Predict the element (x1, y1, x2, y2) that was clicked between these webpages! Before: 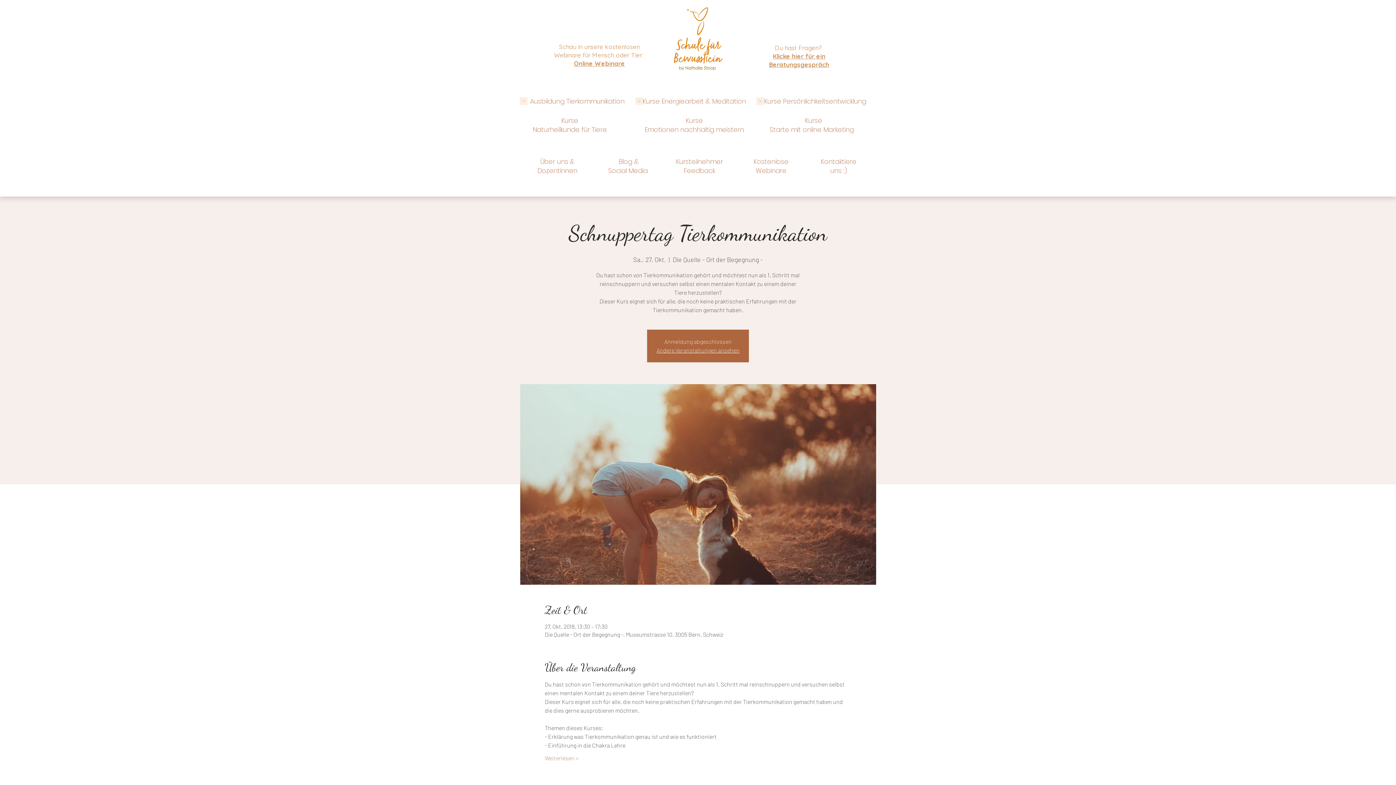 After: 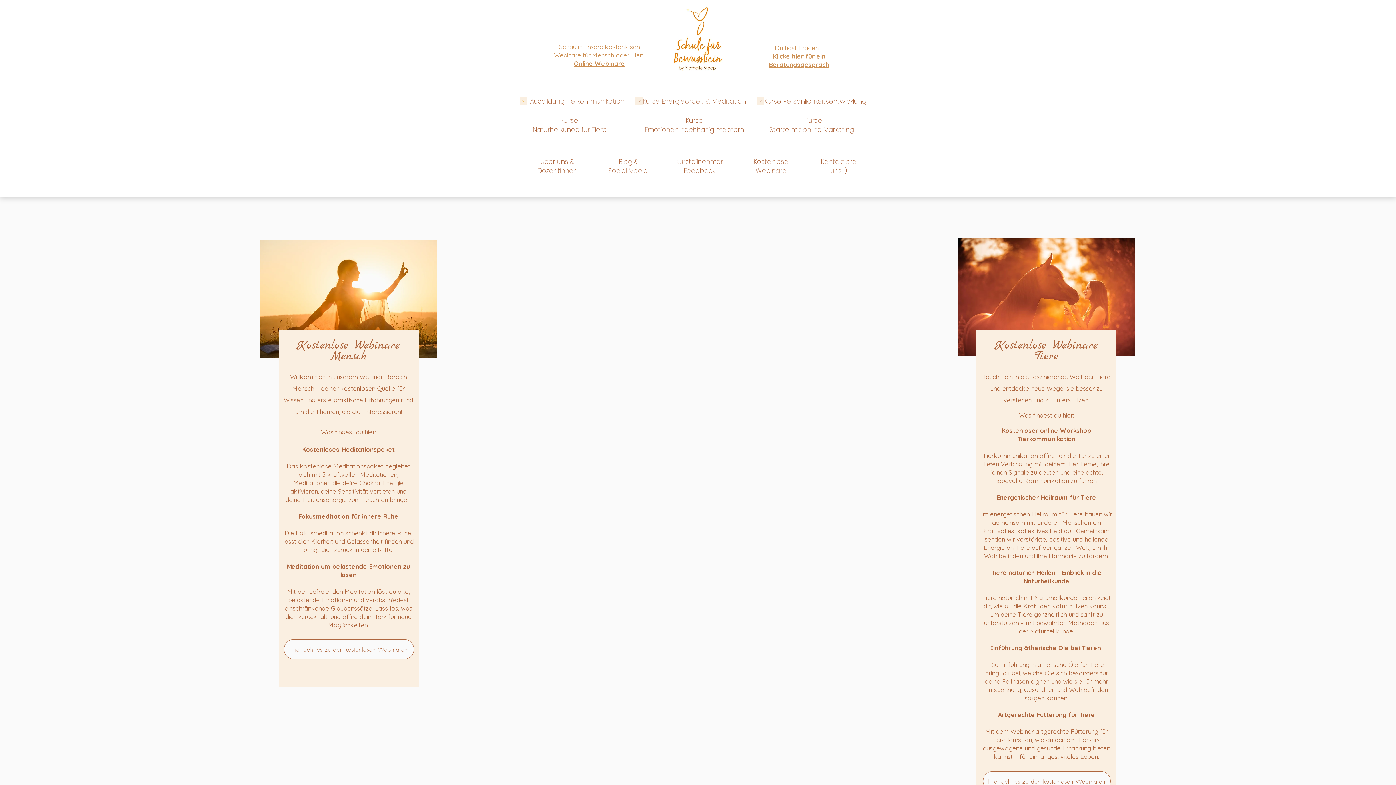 Action: label: Kostenlose Webinare bbox: (753, 157, 788, 174)